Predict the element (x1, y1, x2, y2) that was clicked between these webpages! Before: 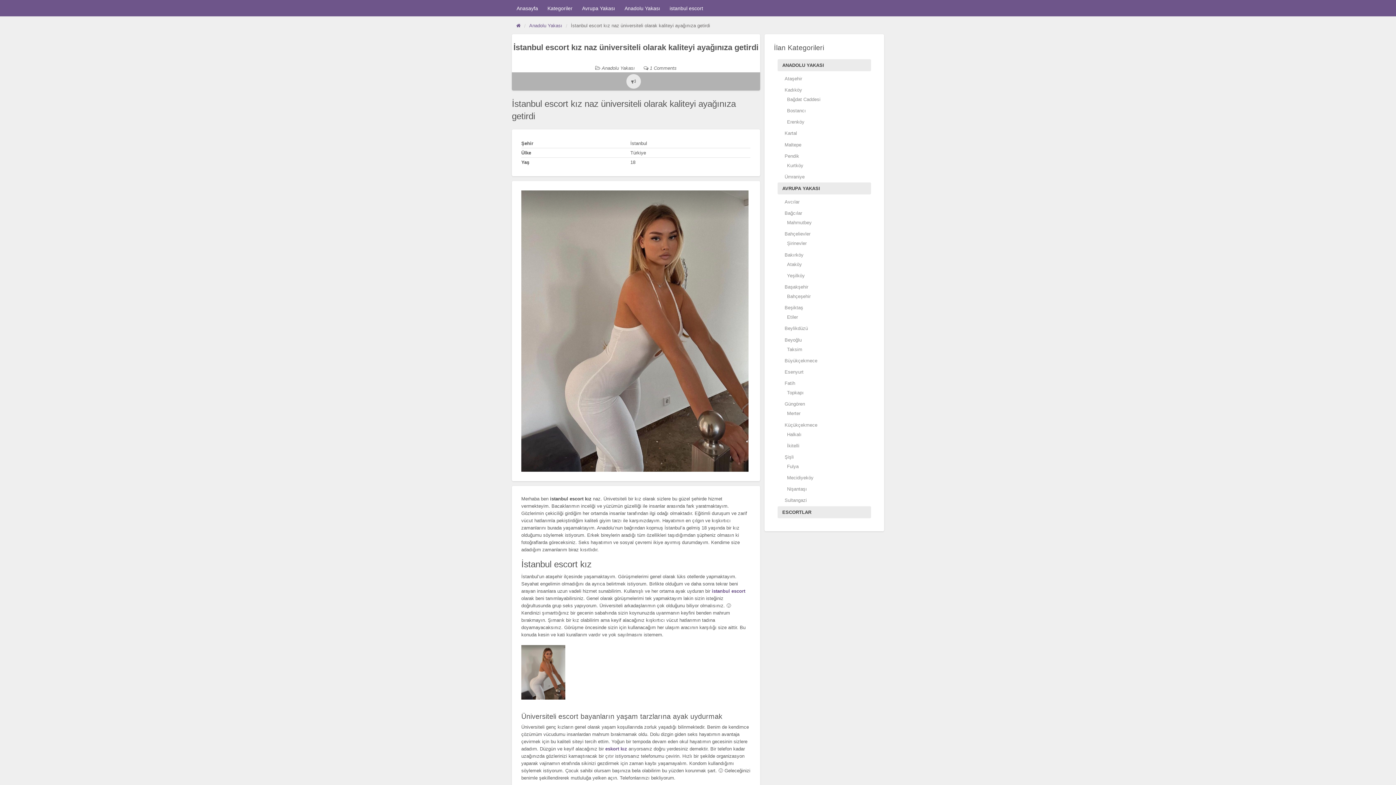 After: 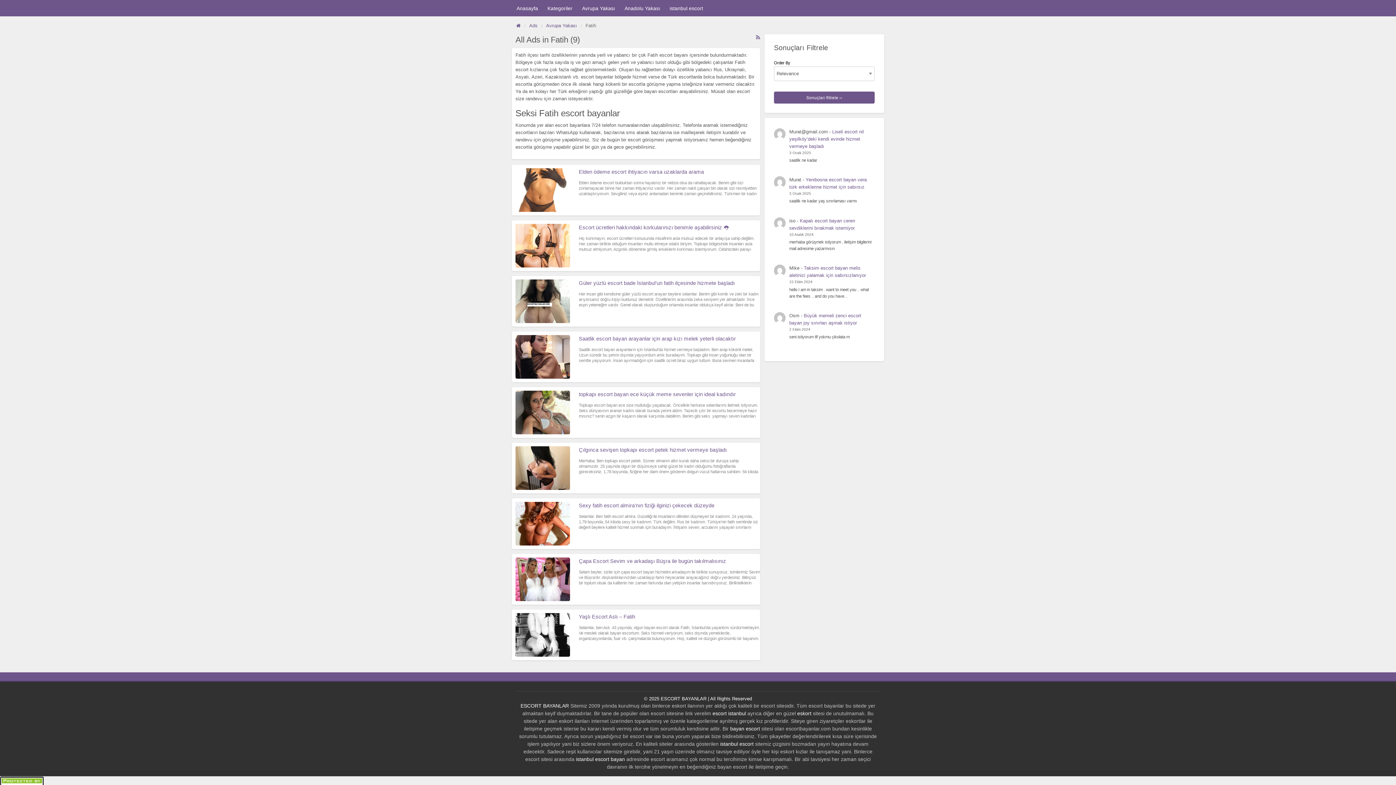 Action: bbox: (780, 377, 871, 389) label: Fatih